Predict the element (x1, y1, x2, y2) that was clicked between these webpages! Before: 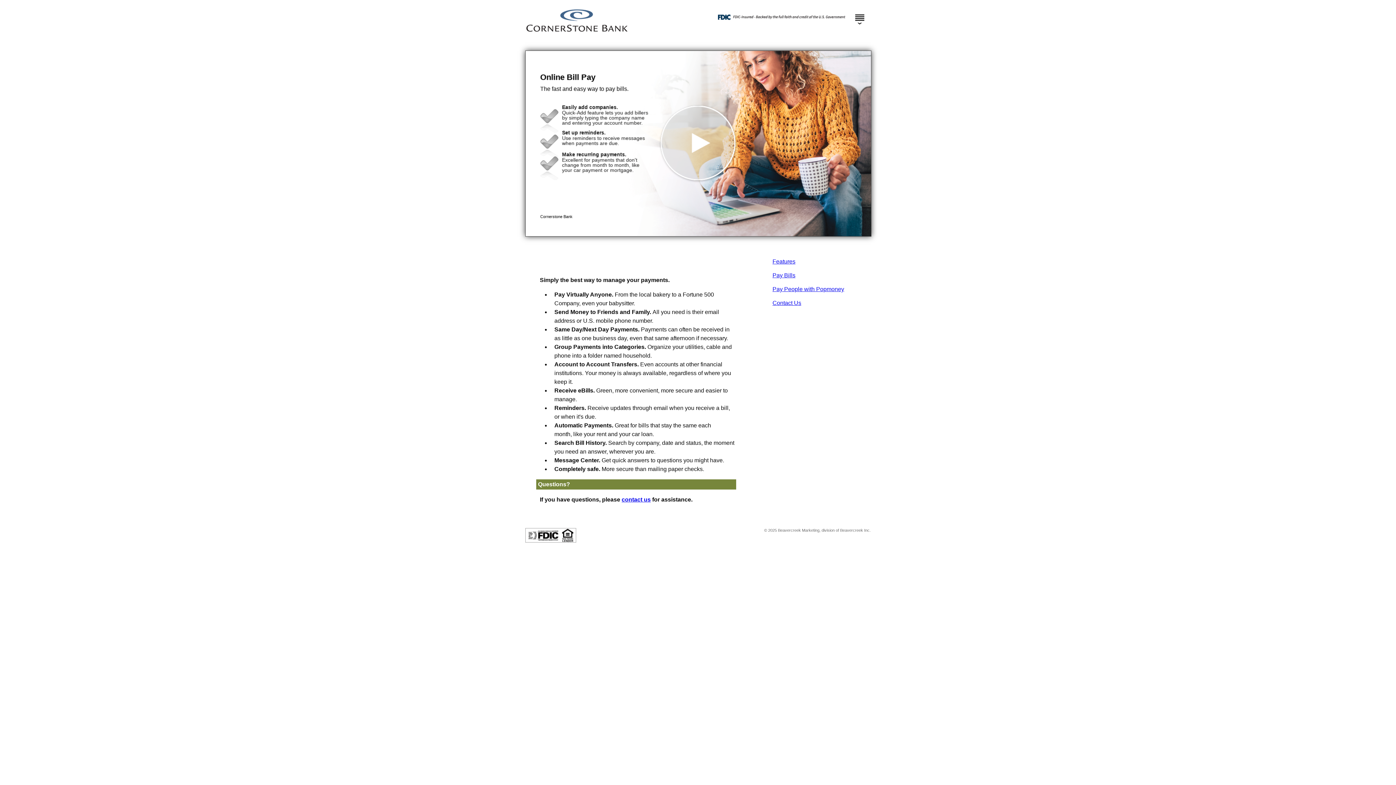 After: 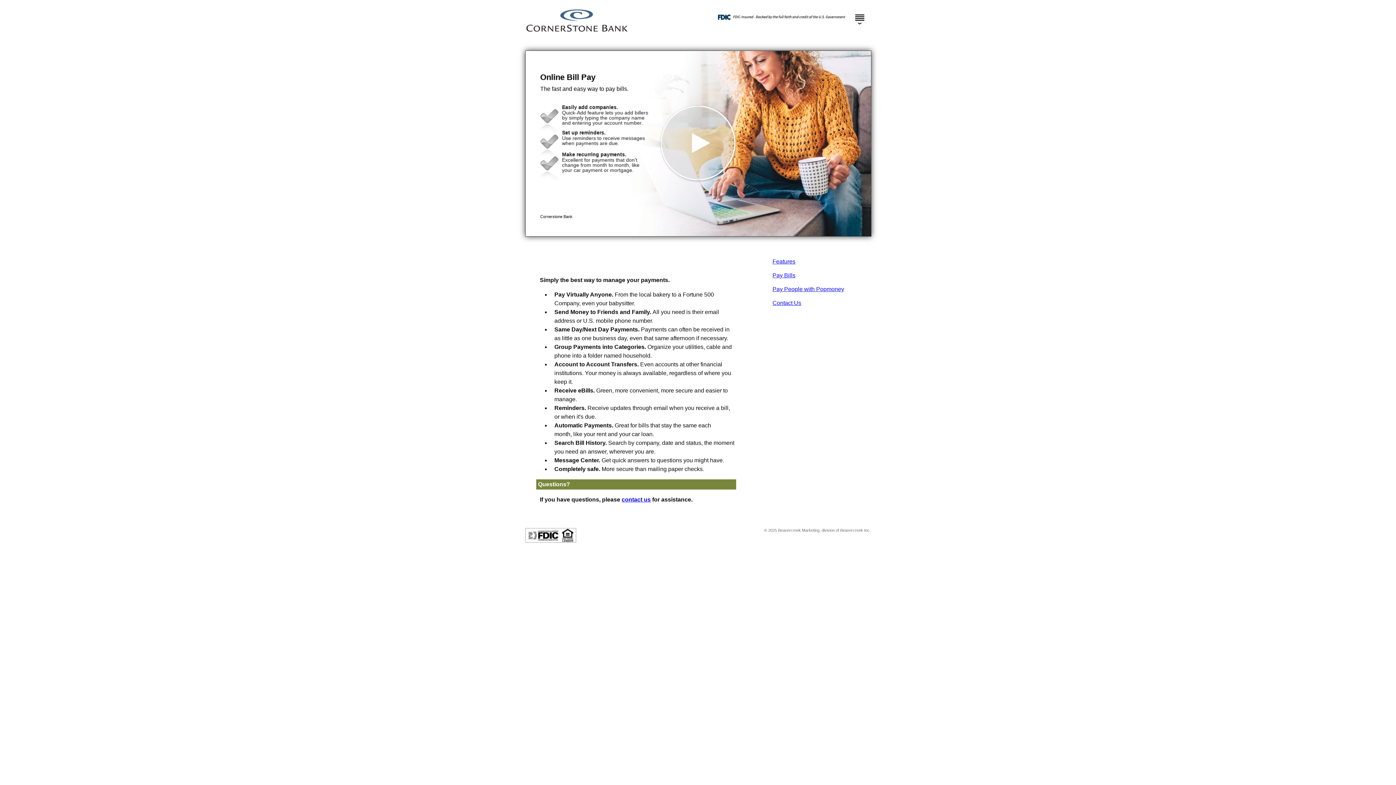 Action: bbox: (769, 254, 870, 268) label: Features